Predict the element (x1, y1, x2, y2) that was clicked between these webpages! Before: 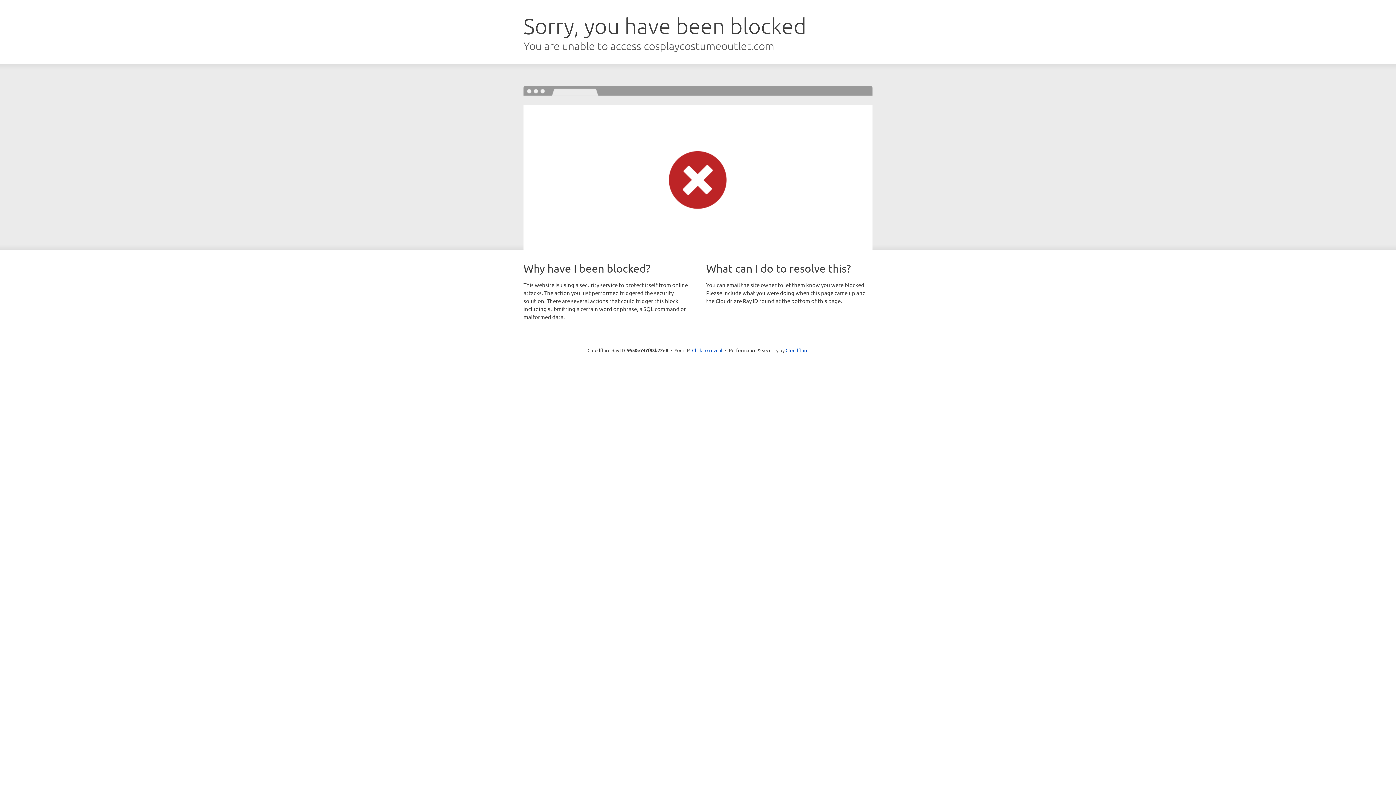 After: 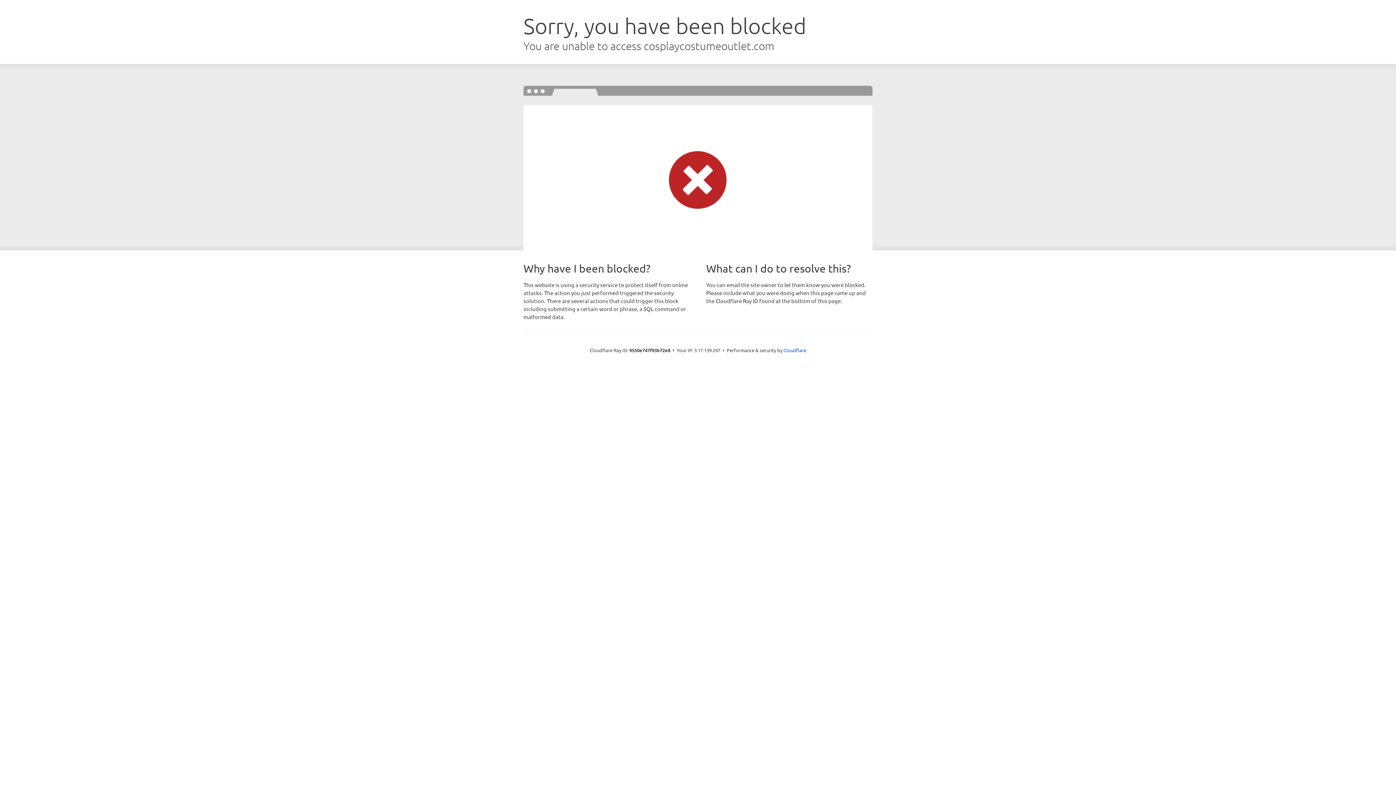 Action: label: Click to reveal bbox: (692, 346, 722, 353)